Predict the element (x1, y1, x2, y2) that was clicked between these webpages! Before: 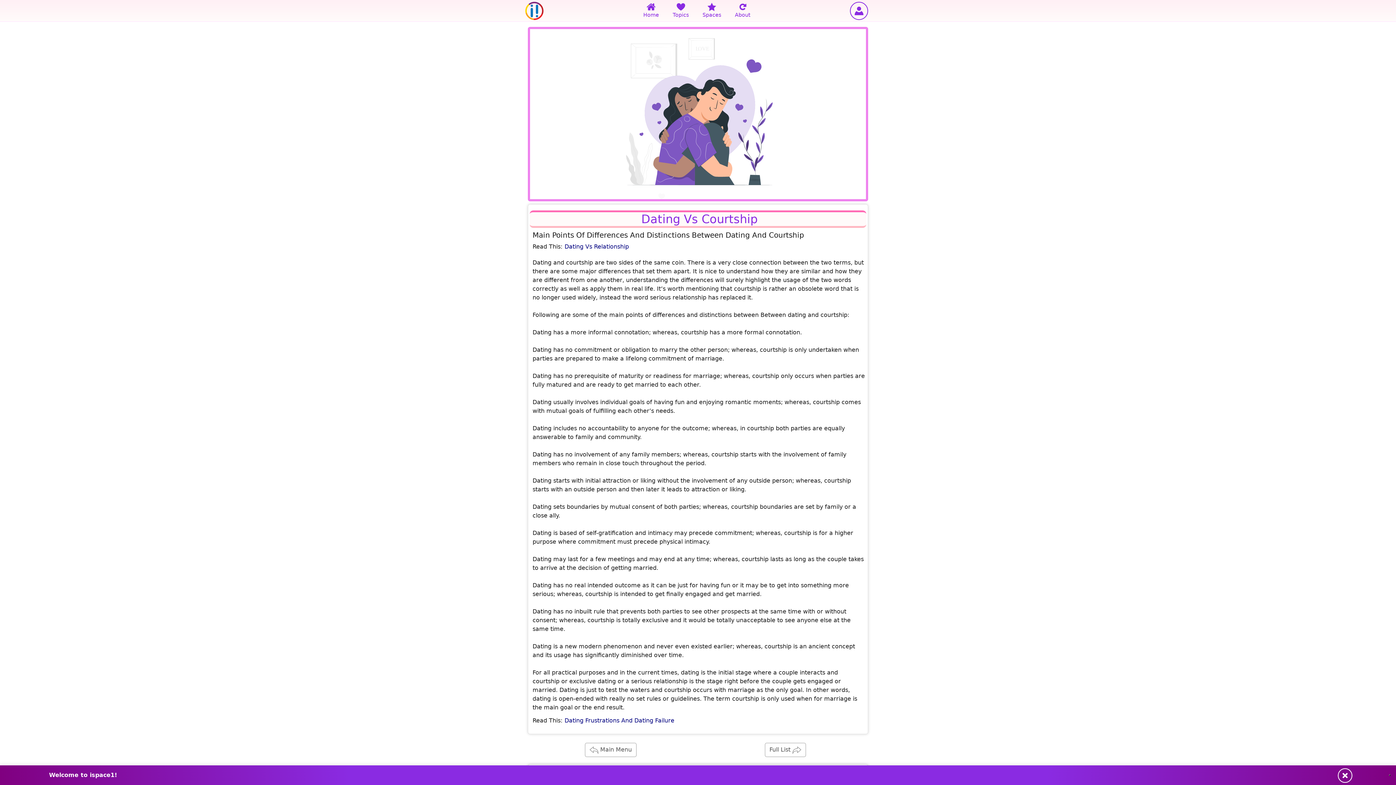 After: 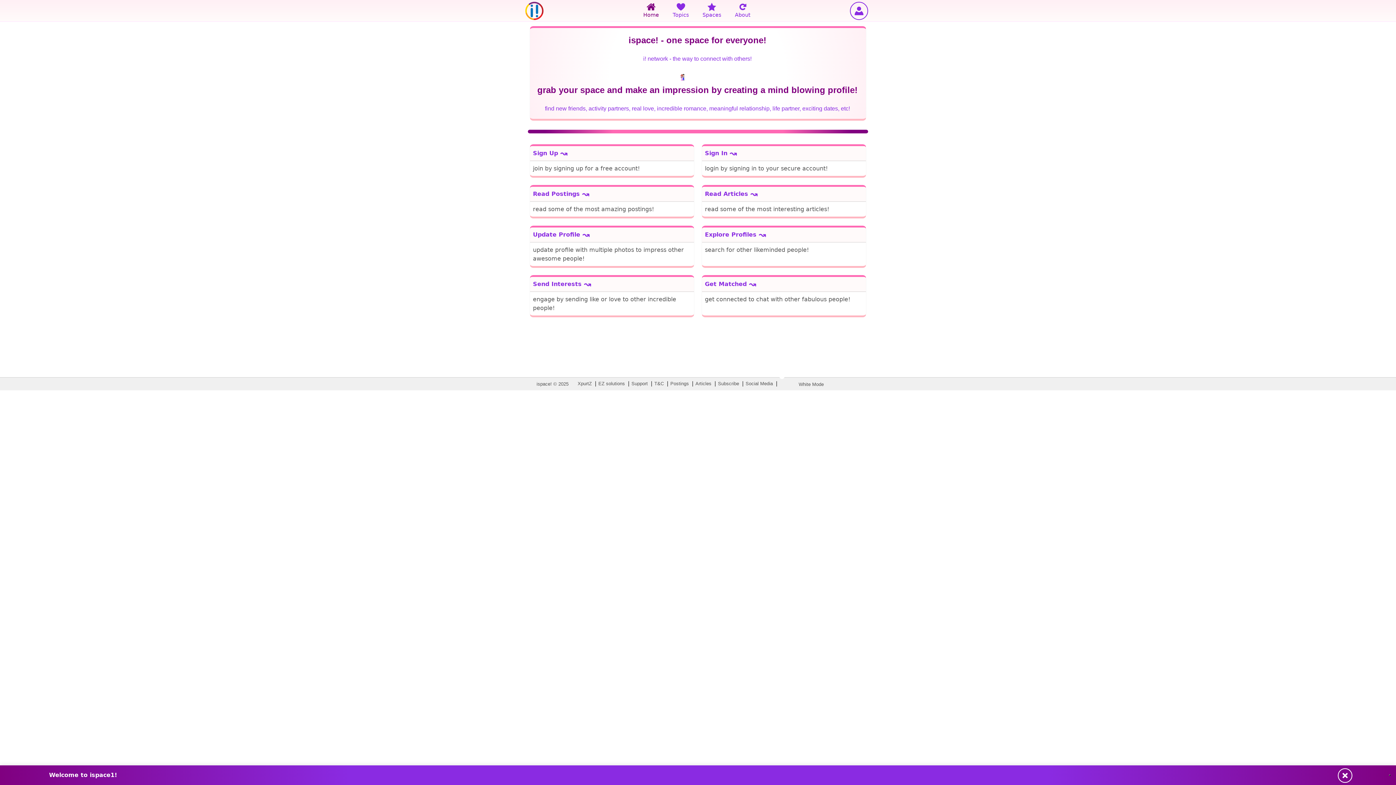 Action: bbox: (636, 0, 666, 21) label: Home